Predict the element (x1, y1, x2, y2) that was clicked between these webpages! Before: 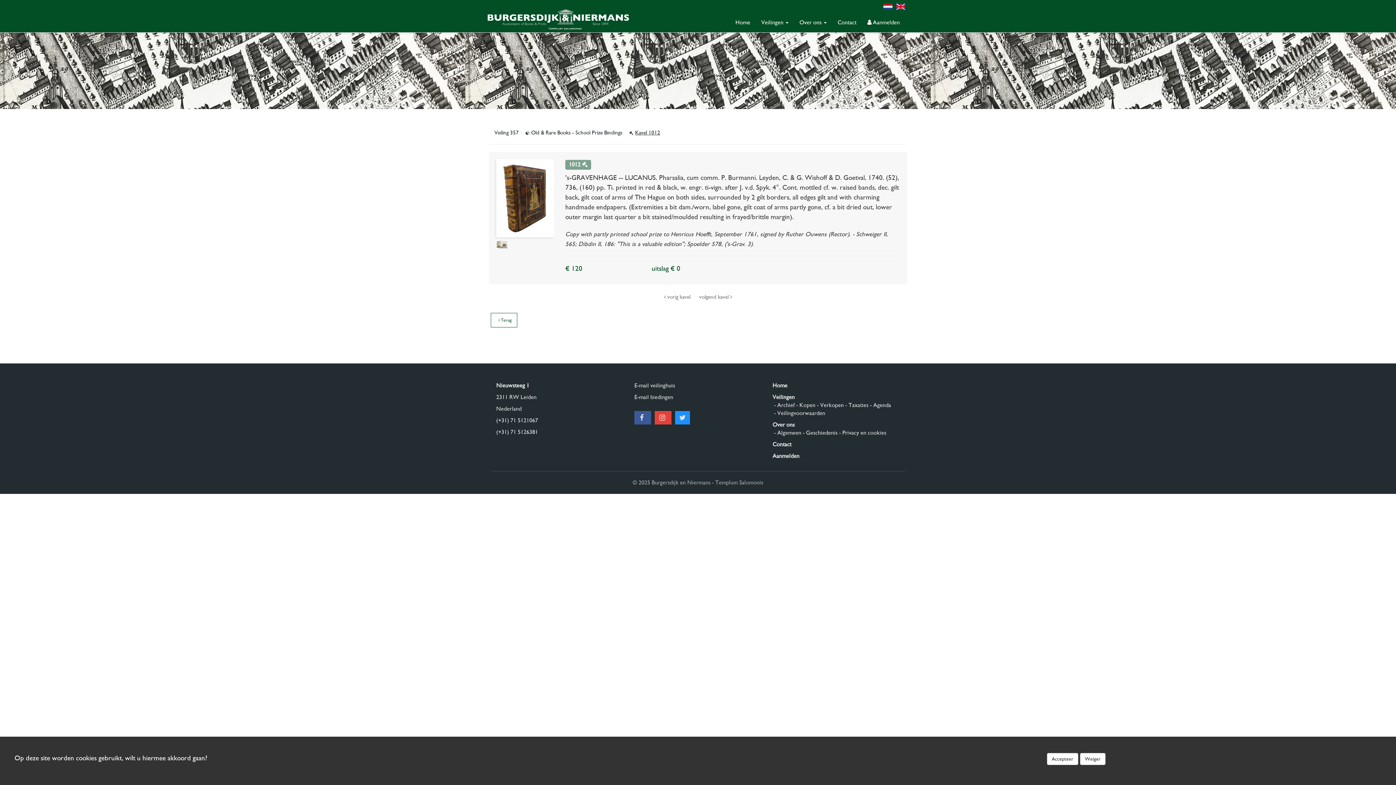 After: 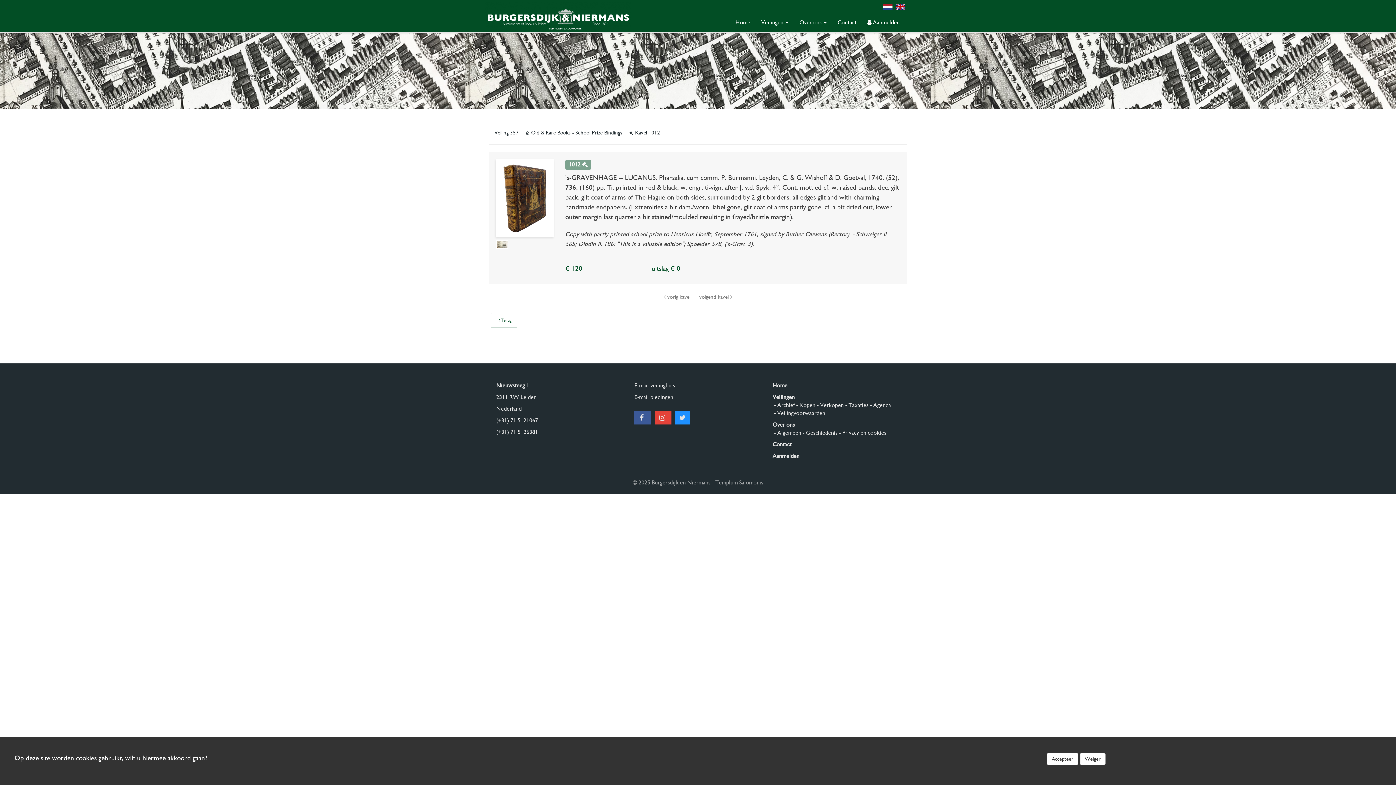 Action: bbox: (496, 382, 529, 389) label: Nieuwsteeg 1